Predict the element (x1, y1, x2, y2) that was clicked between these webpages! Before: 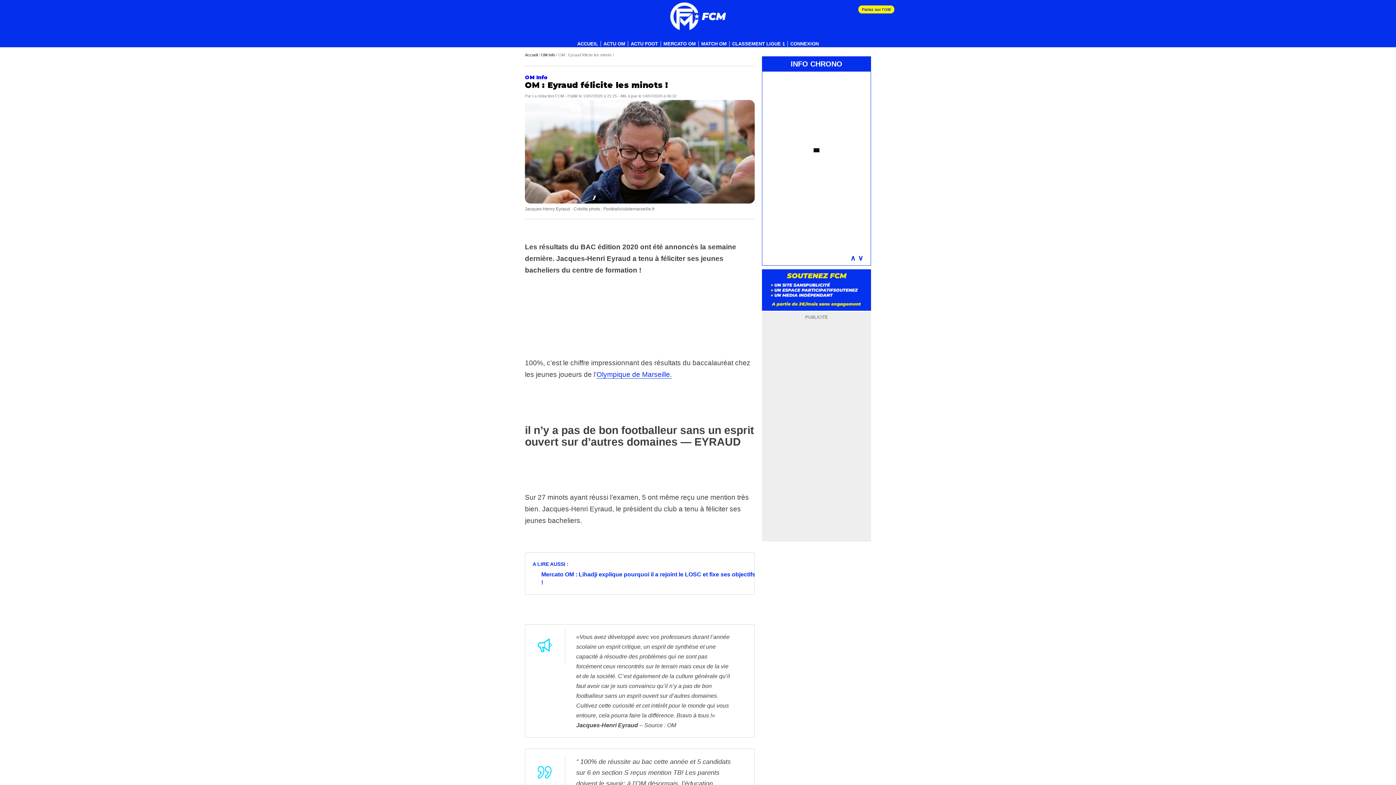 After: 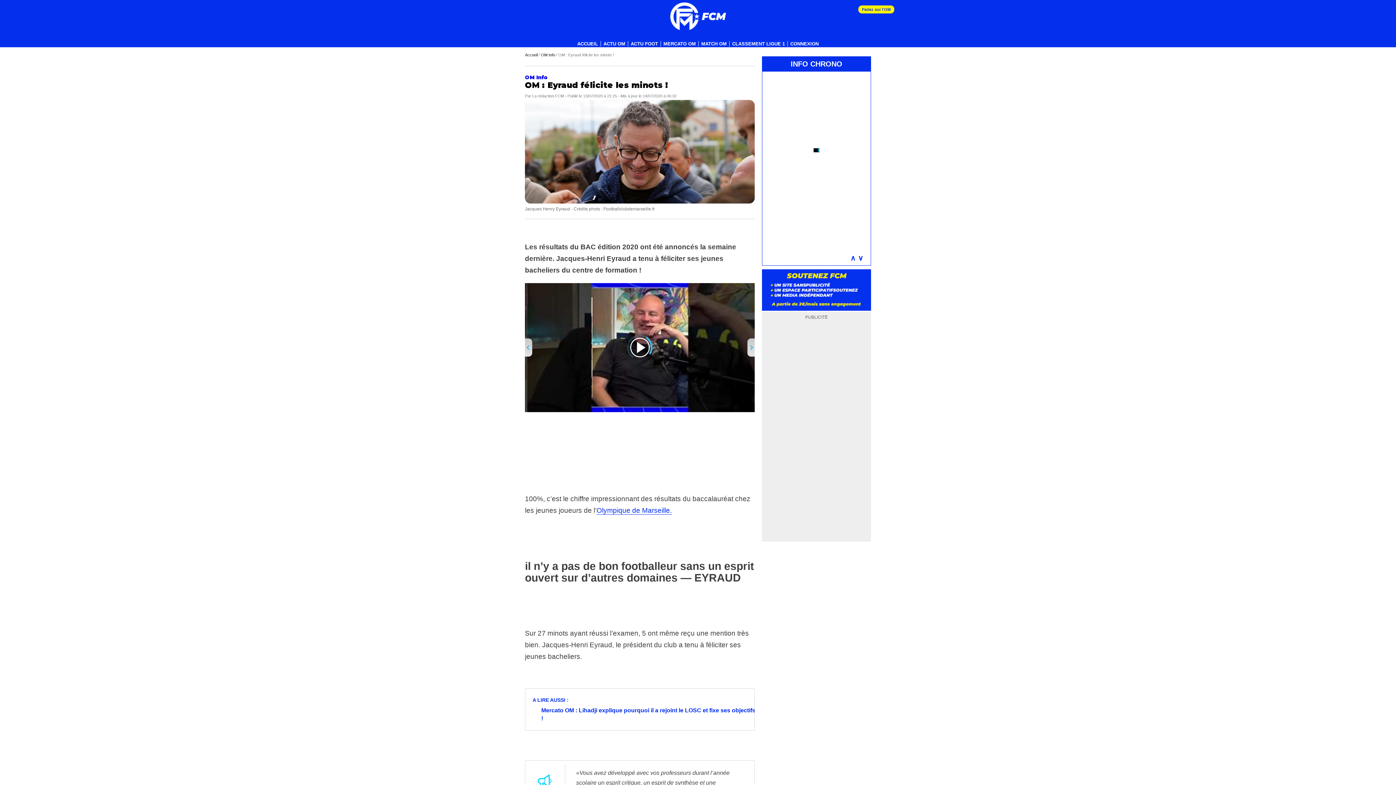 Action: label: Pariez sur l'OM bbox: (858, 5, 894, 13)